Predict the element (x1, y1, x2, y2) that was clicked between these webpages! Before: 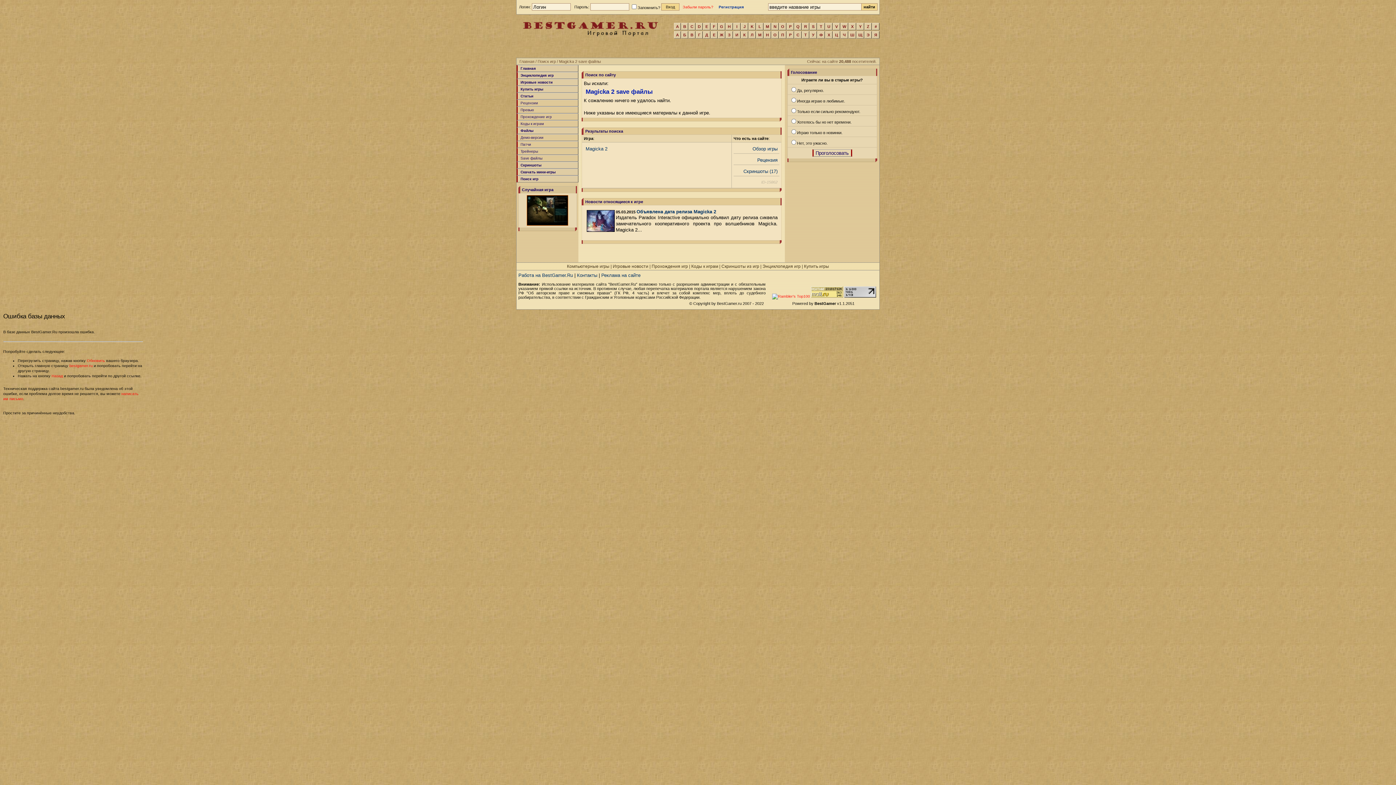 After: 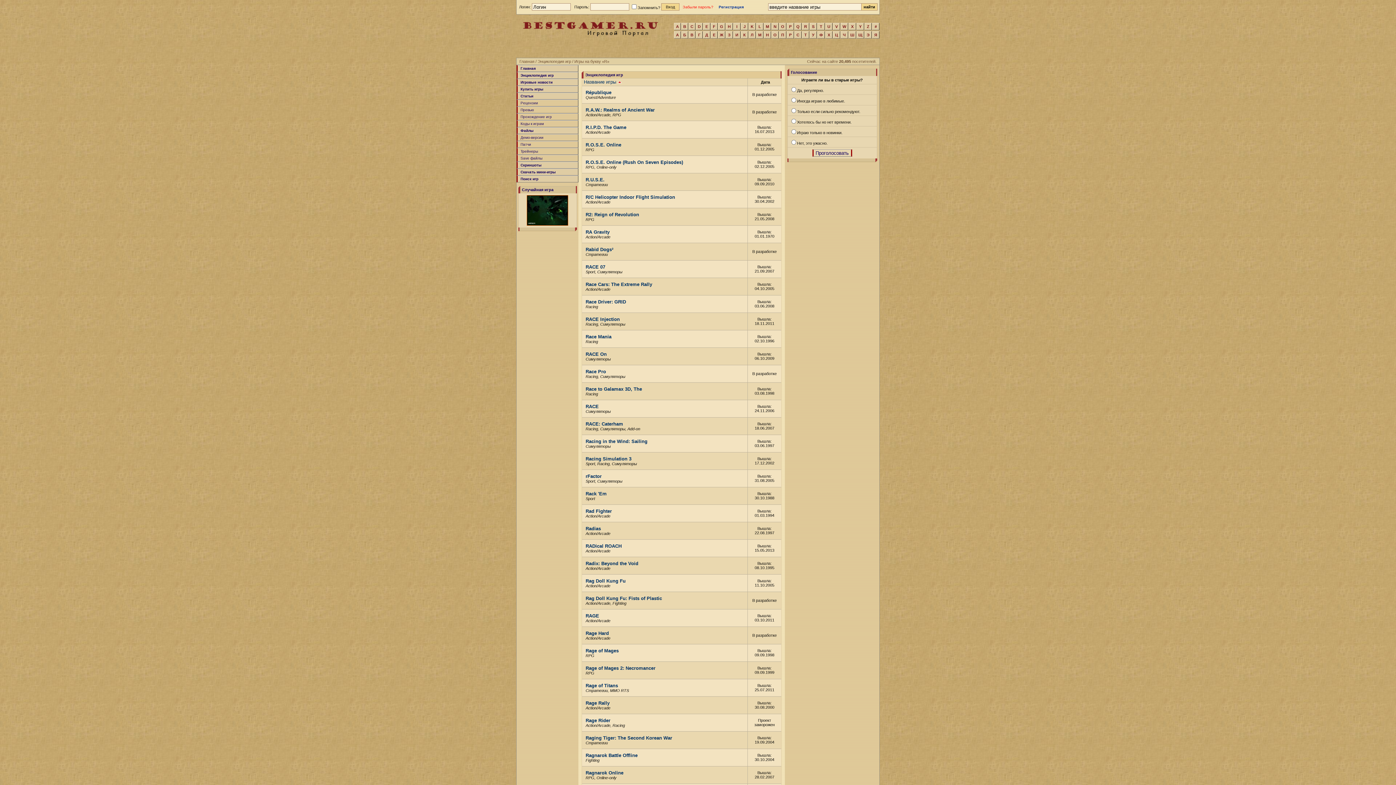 Action: bbox: (802, 23, 809, 29) label: R